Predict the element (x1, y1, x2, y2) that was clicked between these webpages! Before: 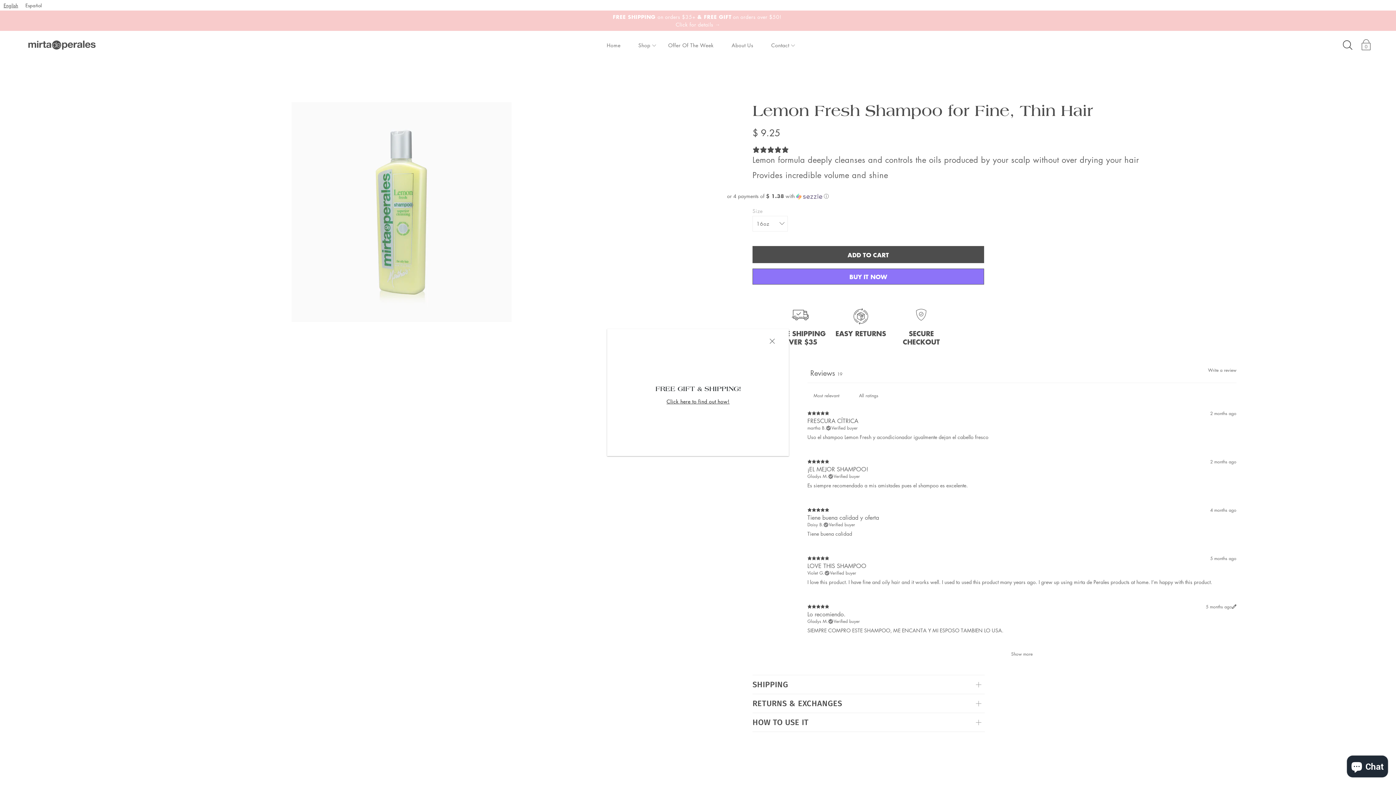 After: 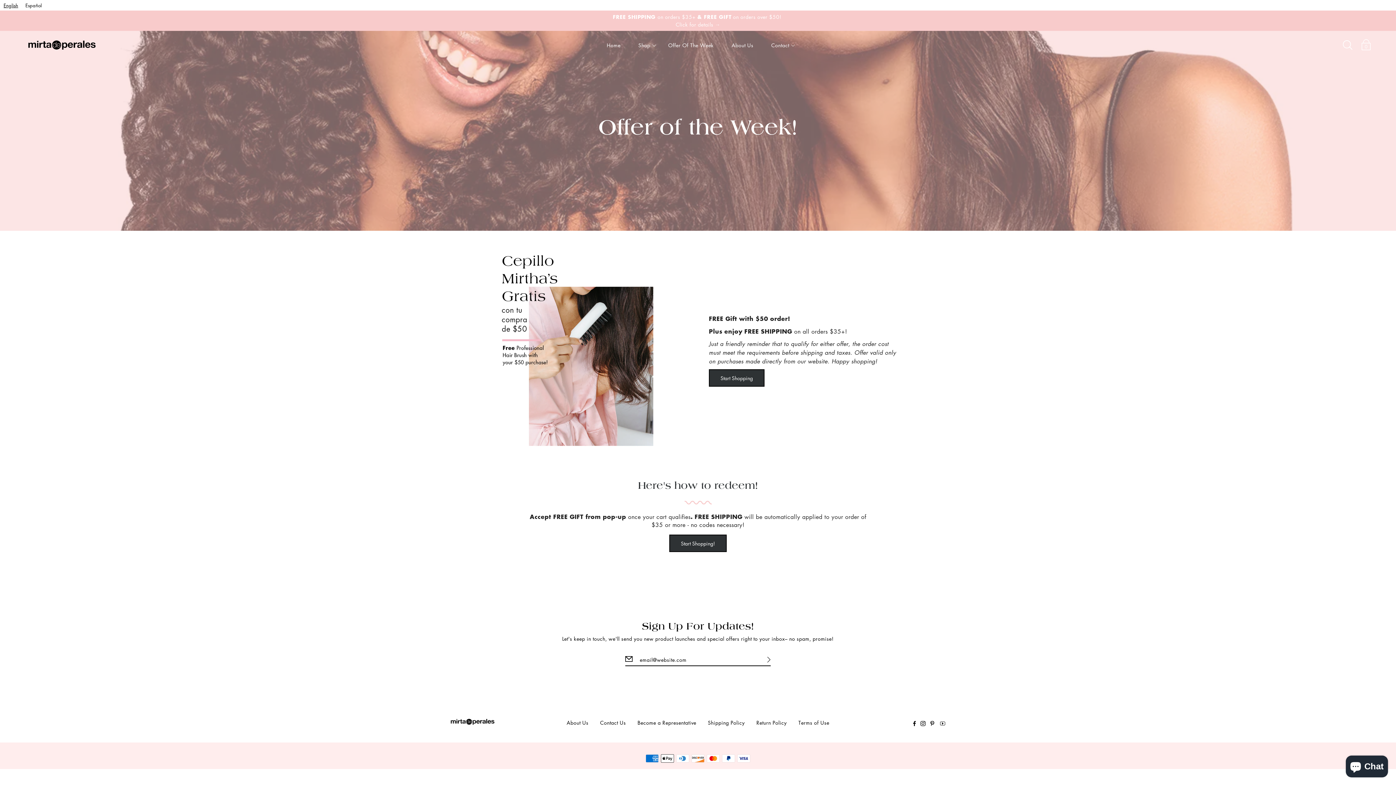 Action: bbox: (666, 397, 729, 405) label: Click here to find out how!